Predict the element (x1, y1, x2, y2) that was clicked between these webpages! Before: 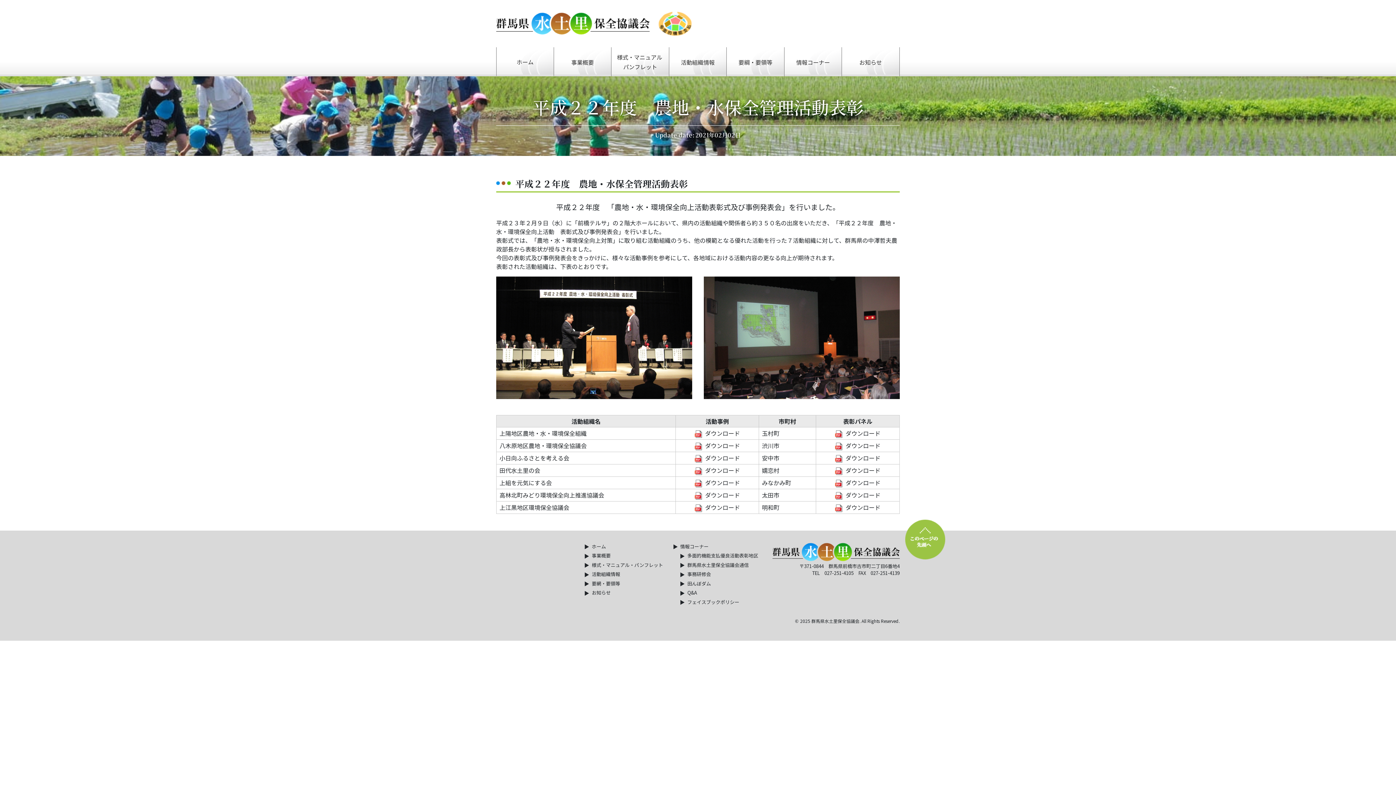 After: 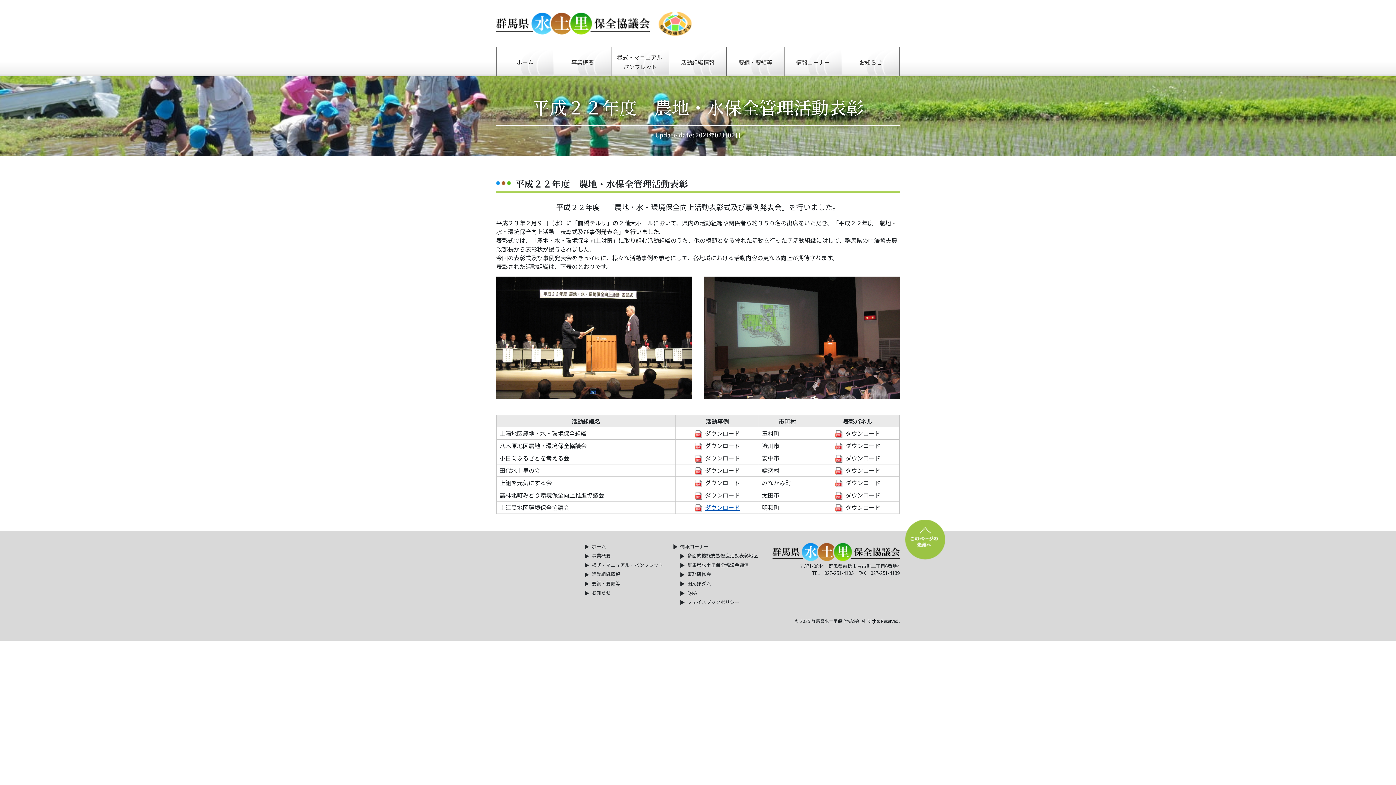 Action: bbox: (705, 503, 740, 512) label: ダウンロード